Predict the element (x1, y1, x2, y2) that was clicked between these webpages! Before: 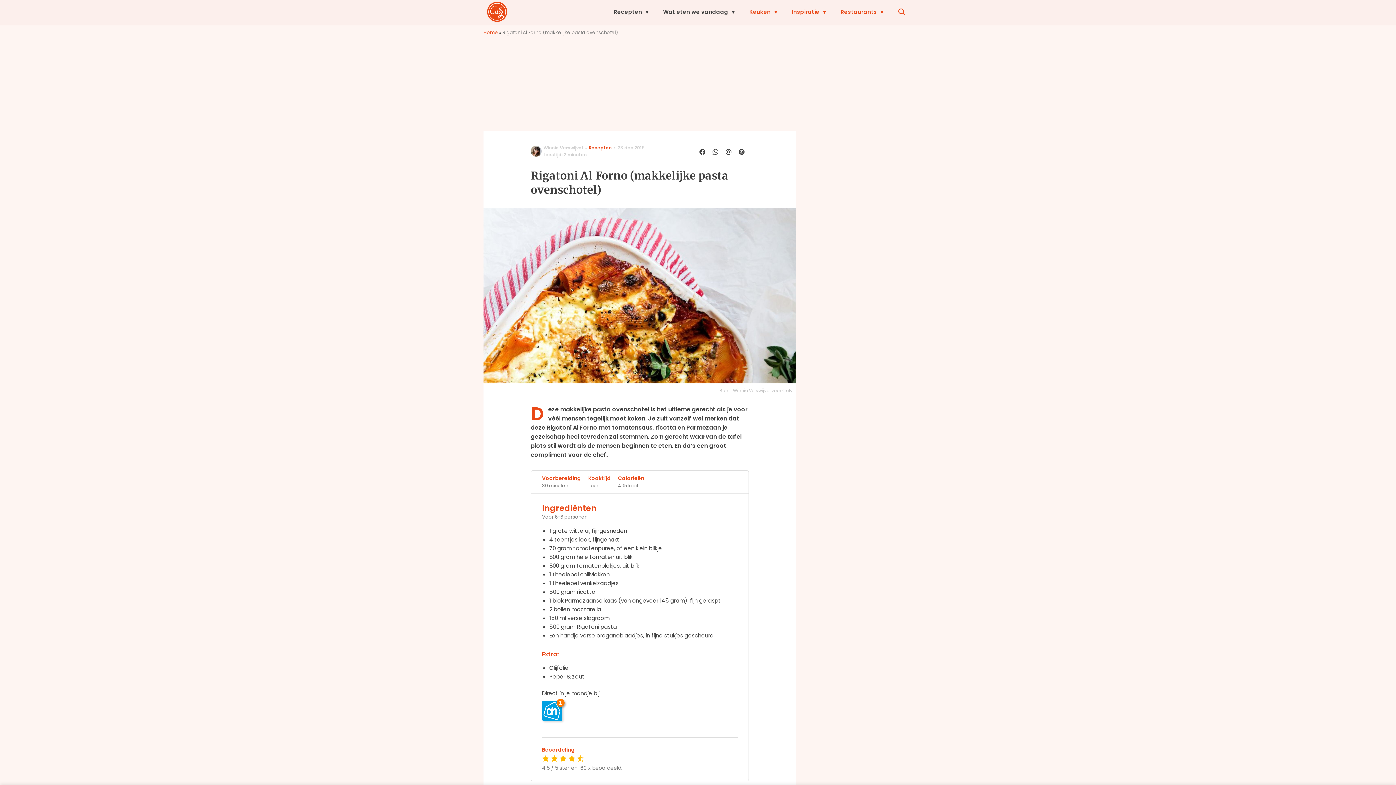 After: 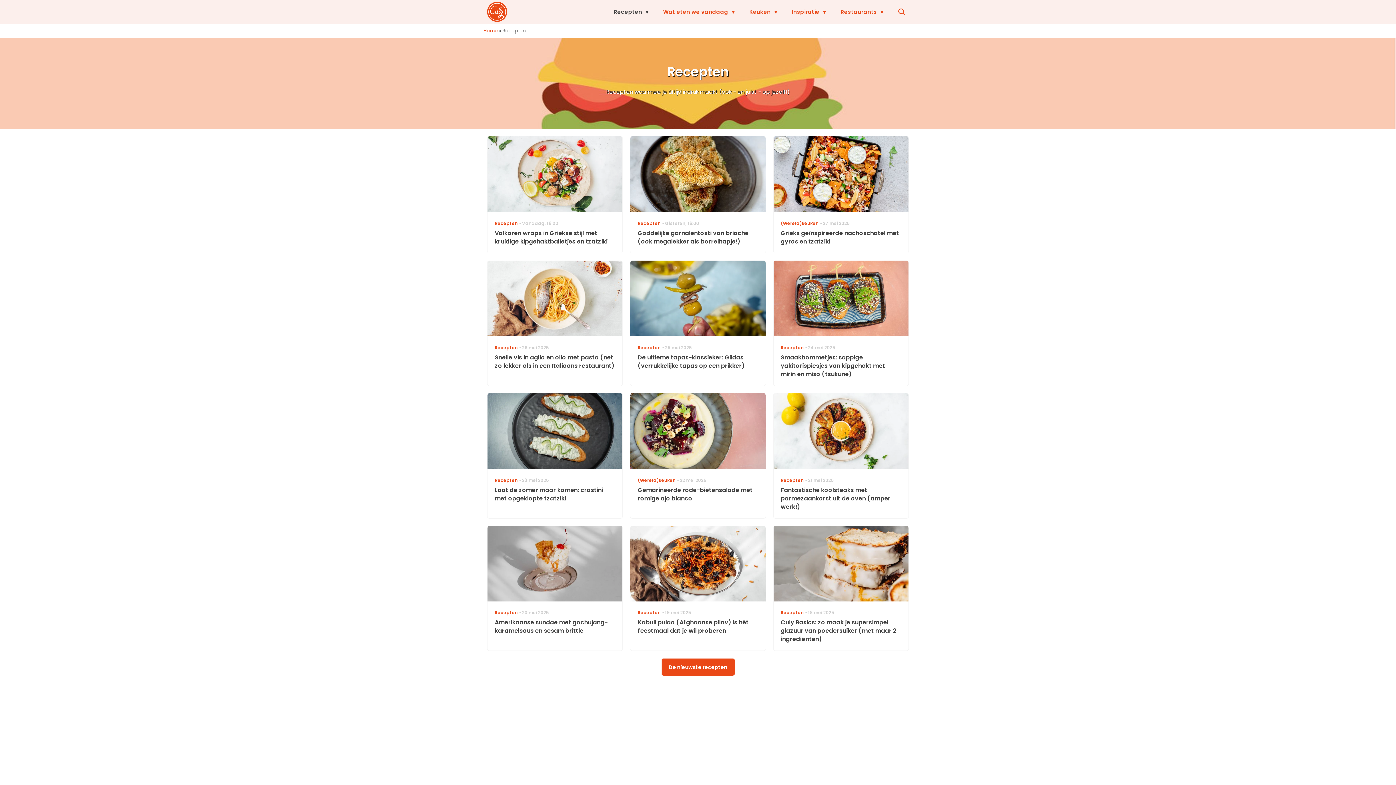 Action: bbox: (588, 144, 611, 150) label: Recepten